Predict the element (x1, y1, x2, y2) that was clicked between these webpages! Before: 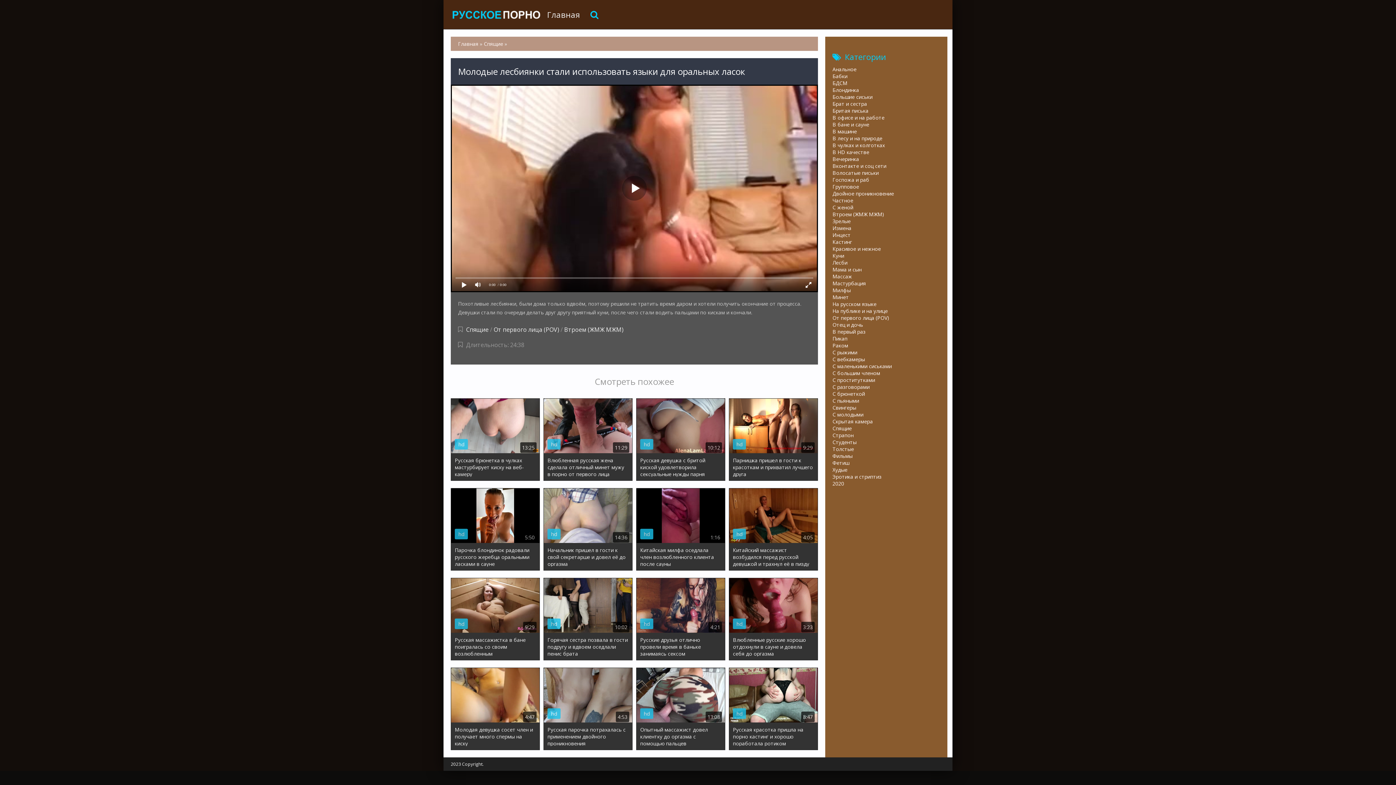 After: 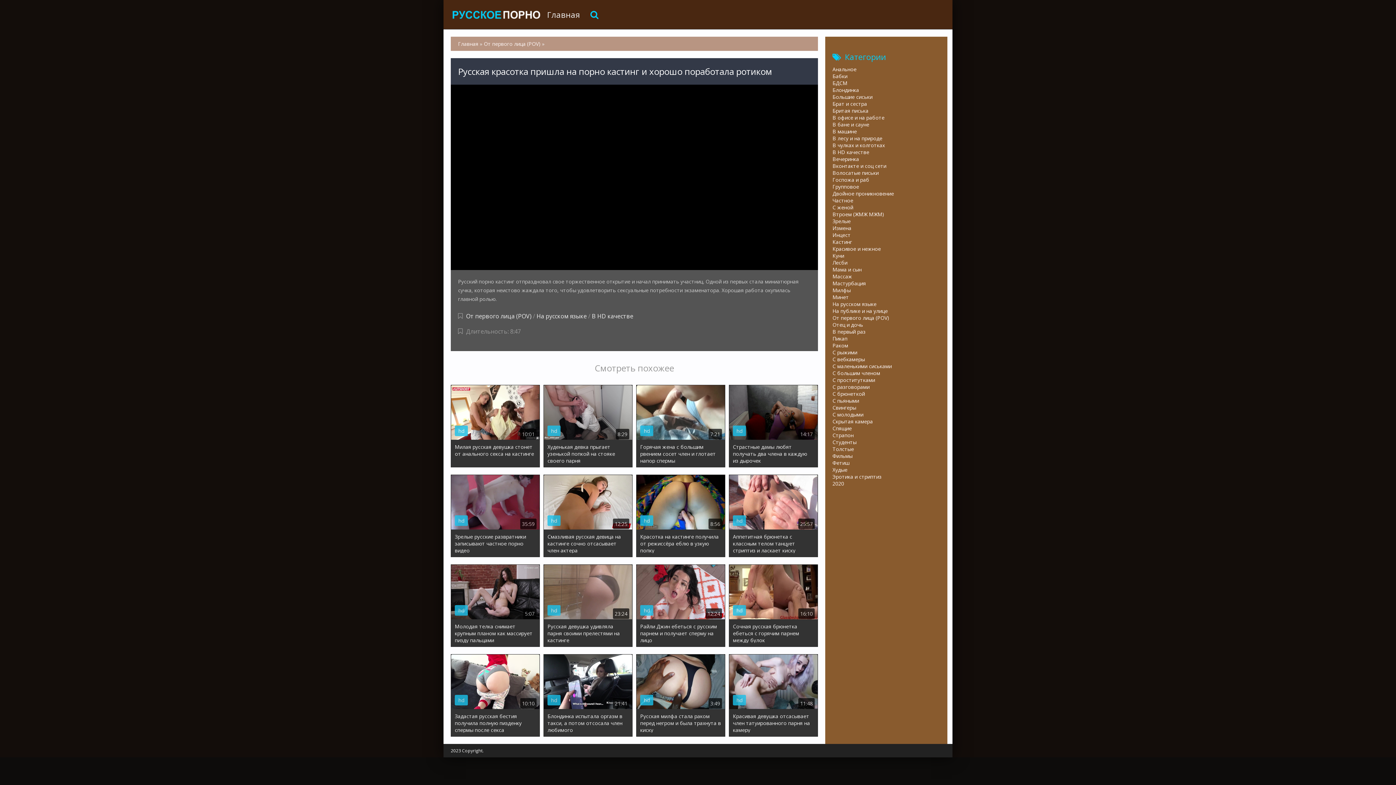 Action: bbox: (729, 668, 817, 750) label: 8:47
hd
Русская красотка пришла на порно кастинг и хорошо поработала ротиком